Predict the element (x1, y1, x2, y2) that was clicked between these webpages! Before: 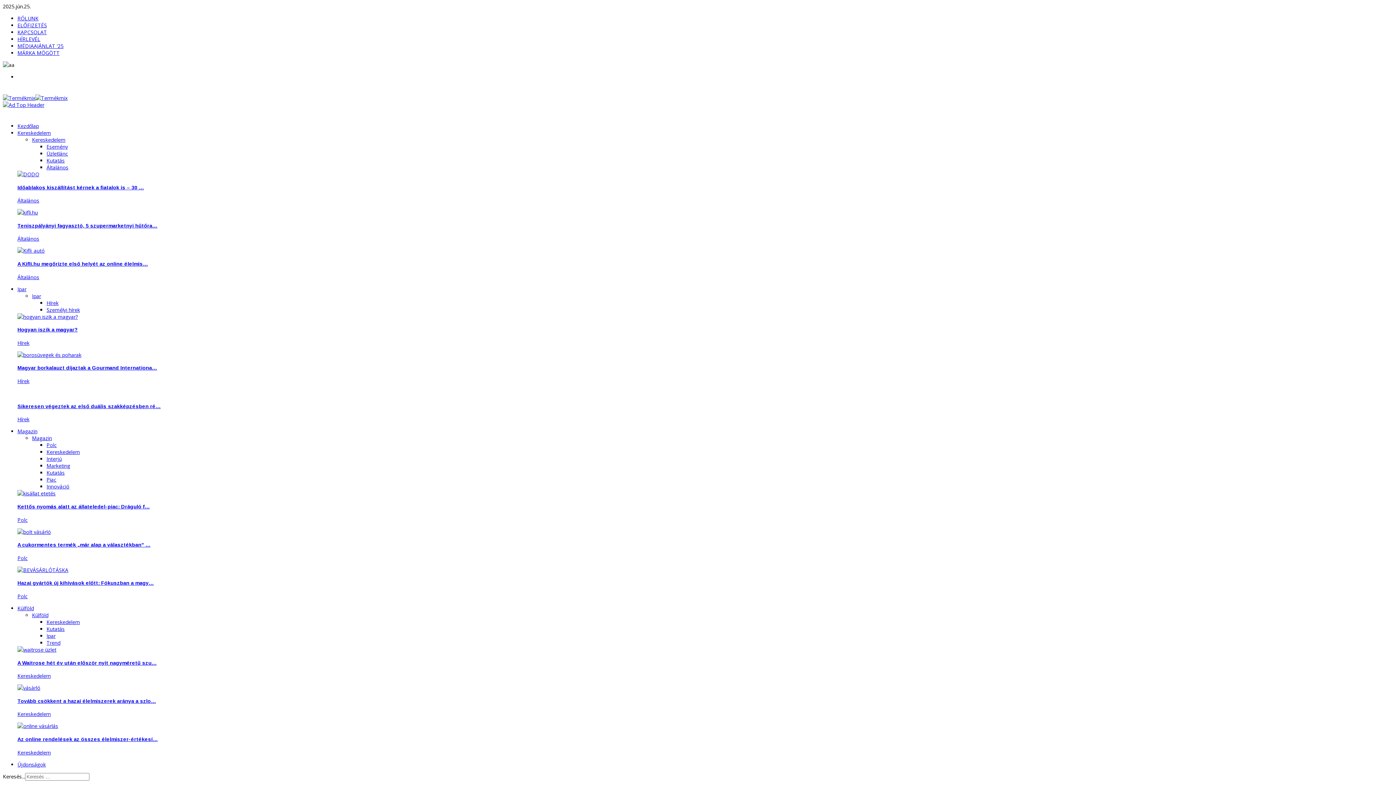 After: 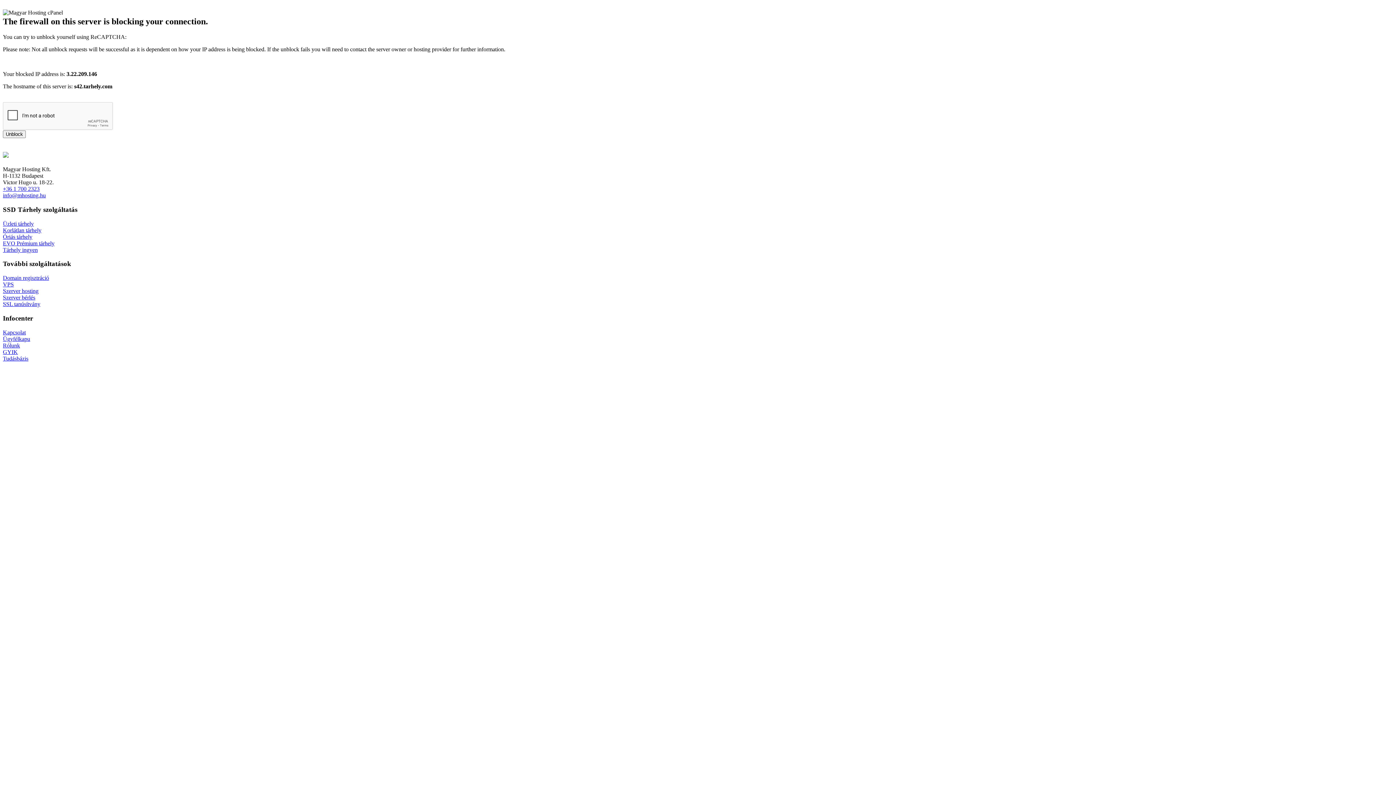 Action: bbox: (17, 749, 50, 756) label: Kereskedelem